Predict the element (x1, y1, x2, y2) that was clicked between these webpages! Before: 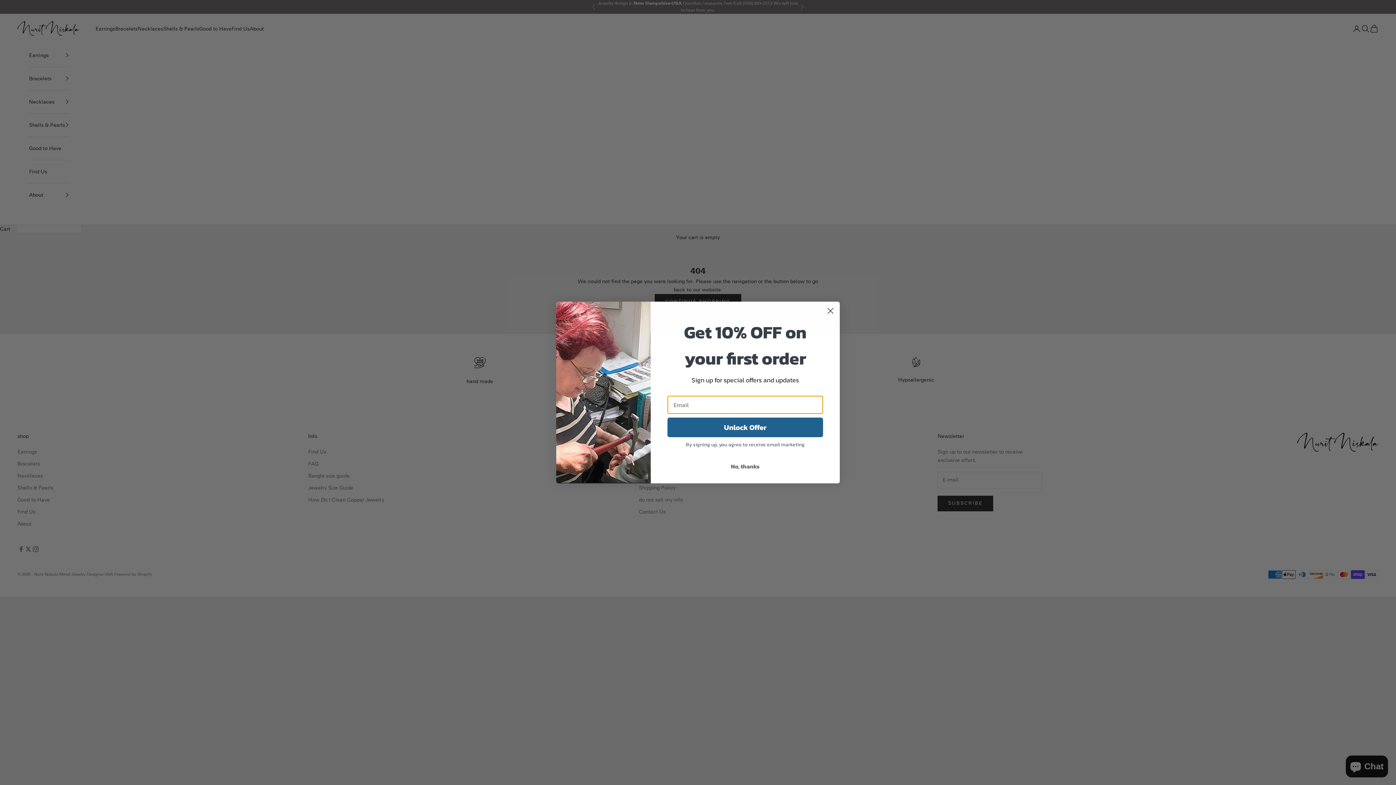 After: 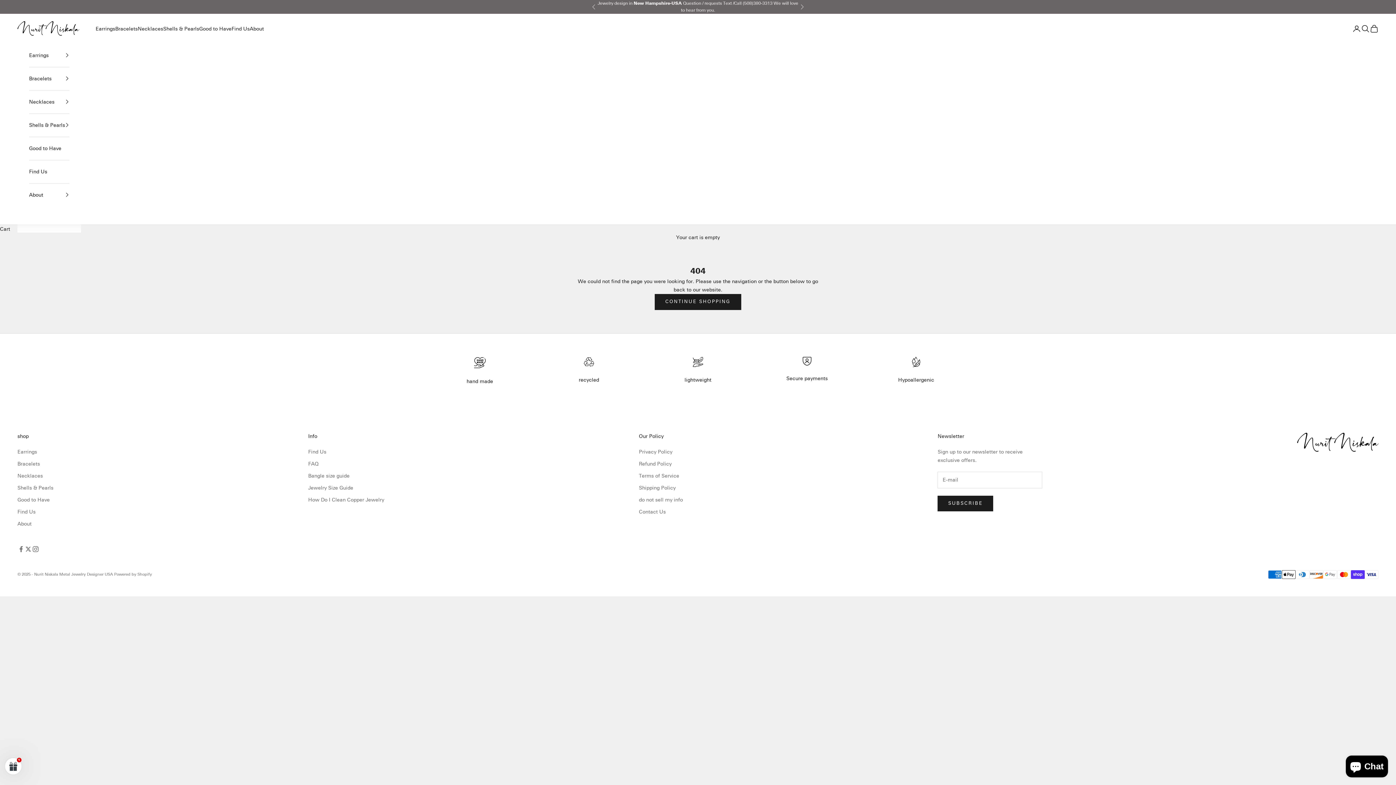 Action: bbox: (667, 459, 823, 473) label: No, thanks